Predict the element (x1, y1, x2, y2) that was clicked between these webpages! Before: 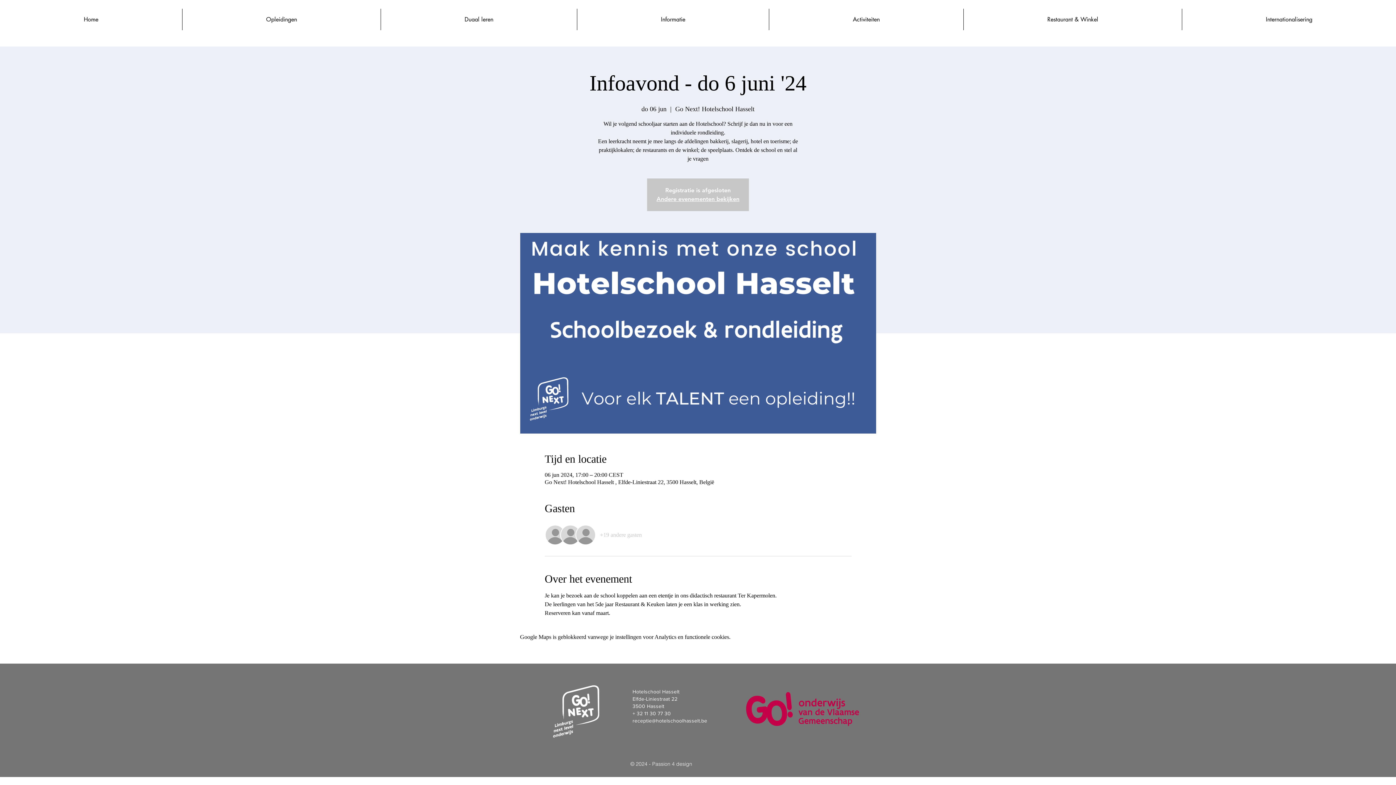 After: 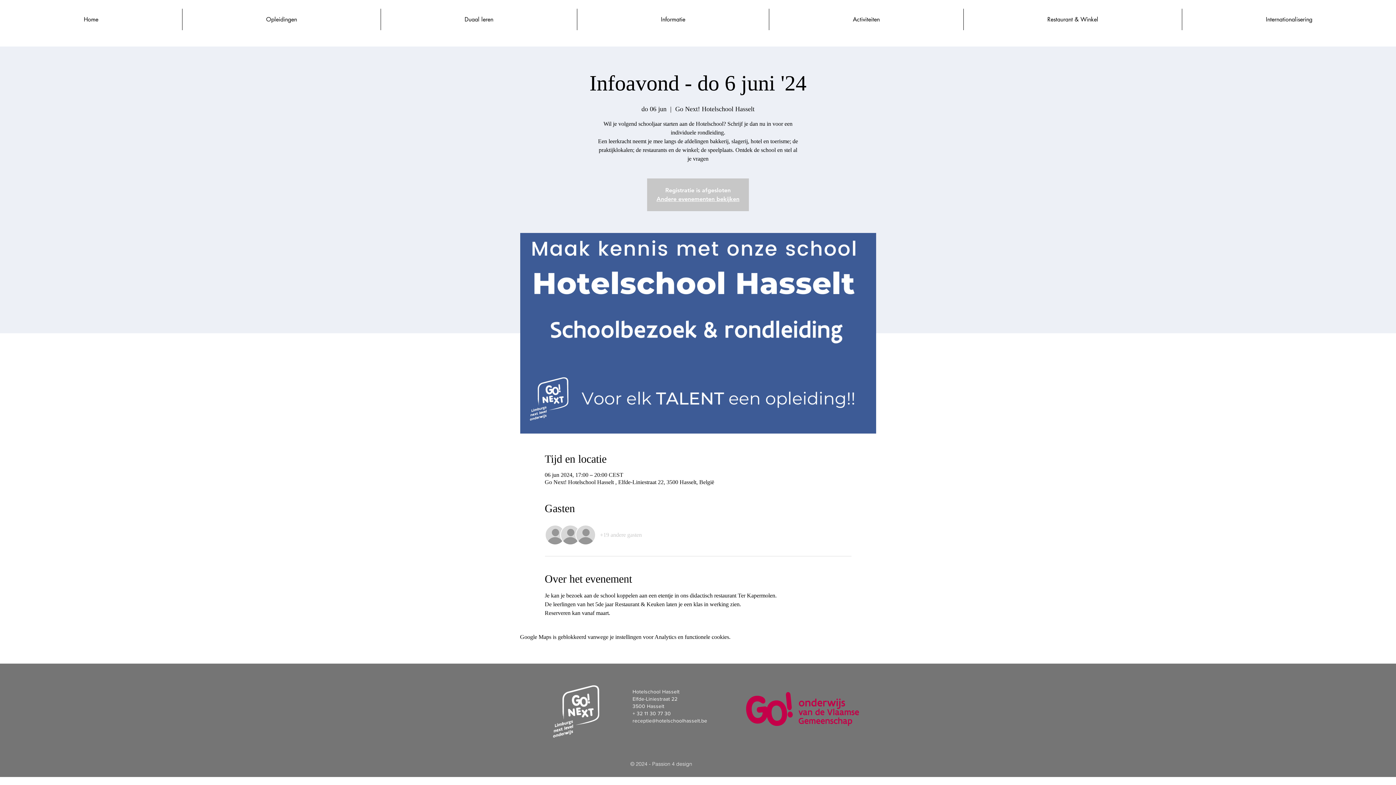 Action: label: +19 andere gasten bbox: (600, 531, 642, 539)